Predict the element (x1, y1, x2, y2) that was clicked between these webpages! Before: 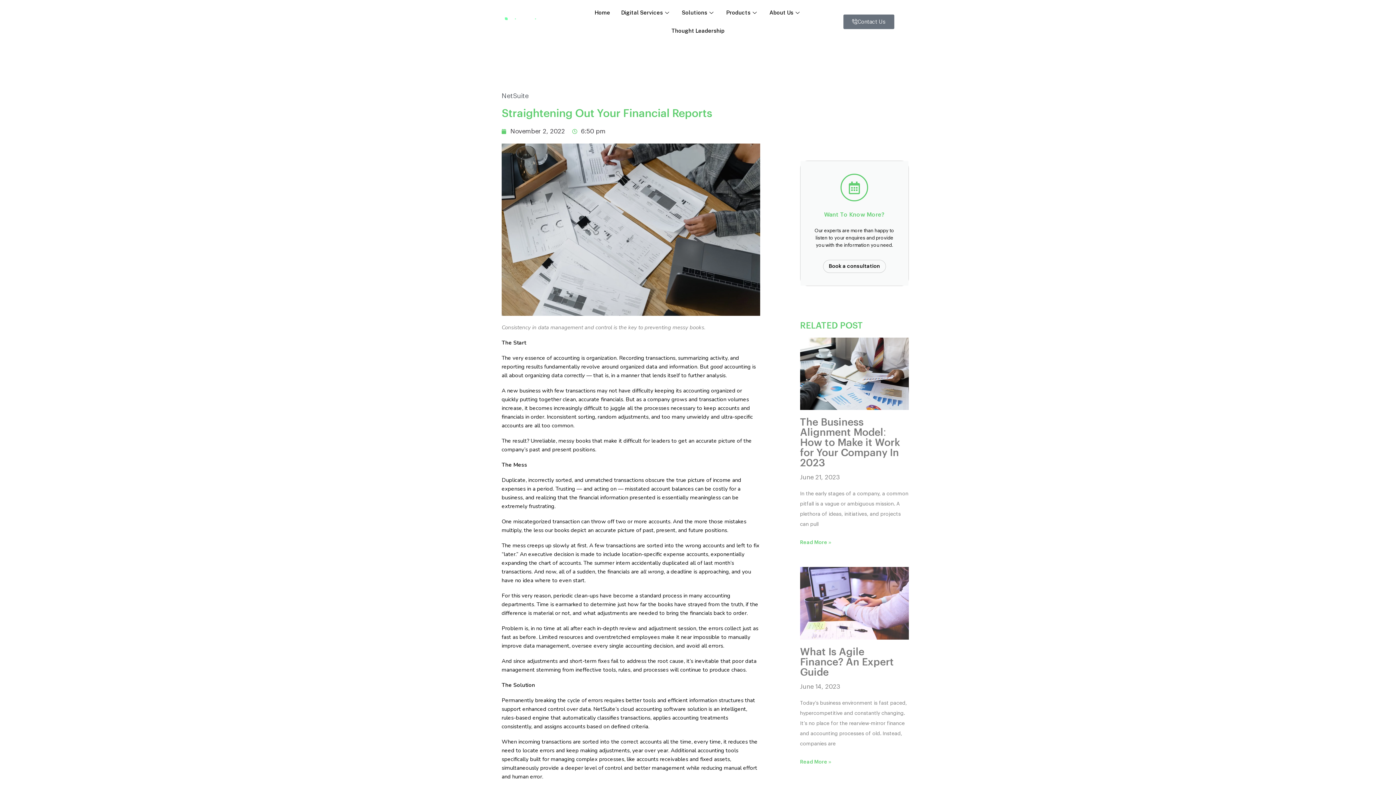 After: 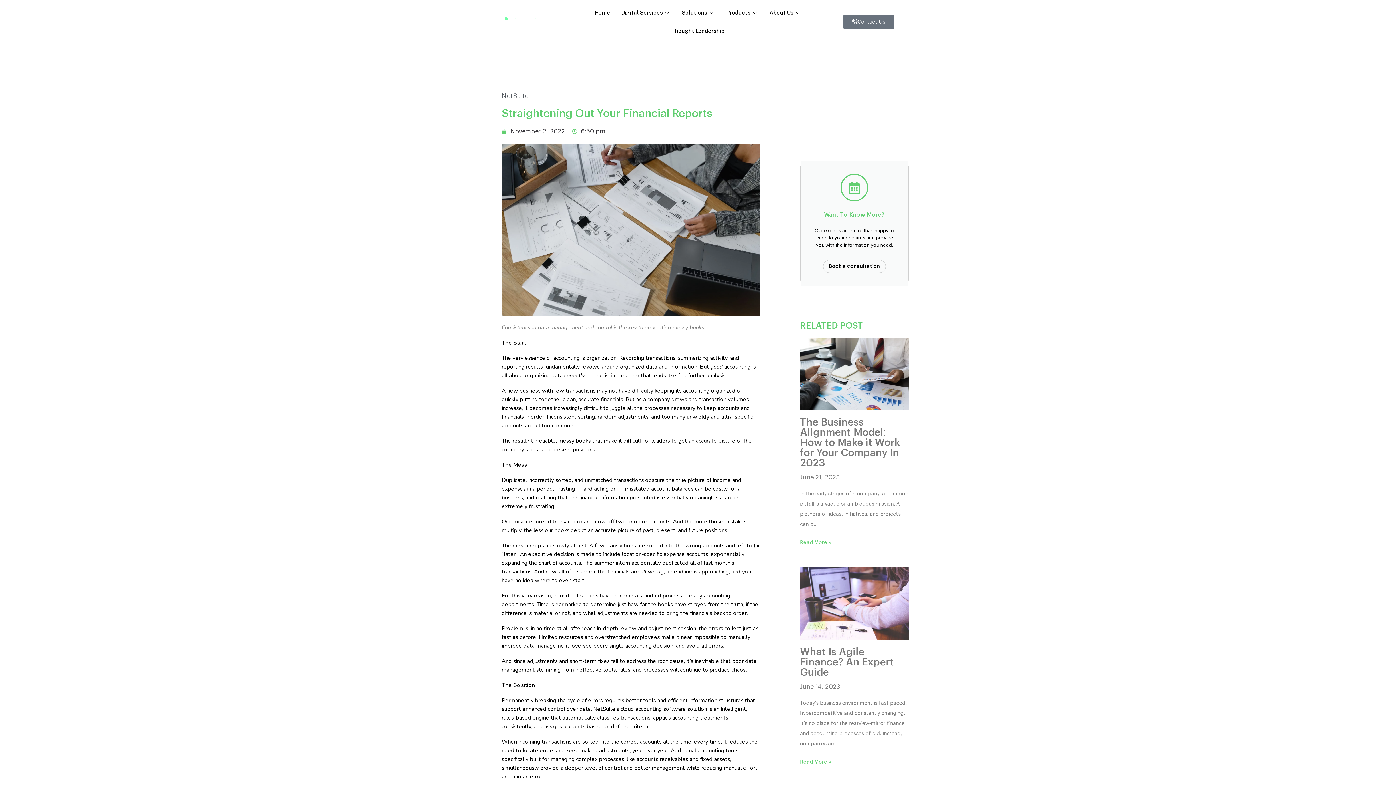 Action: label: What Is Agile Finance? An Expert Guide bbox: (800, 647, 894, 677)